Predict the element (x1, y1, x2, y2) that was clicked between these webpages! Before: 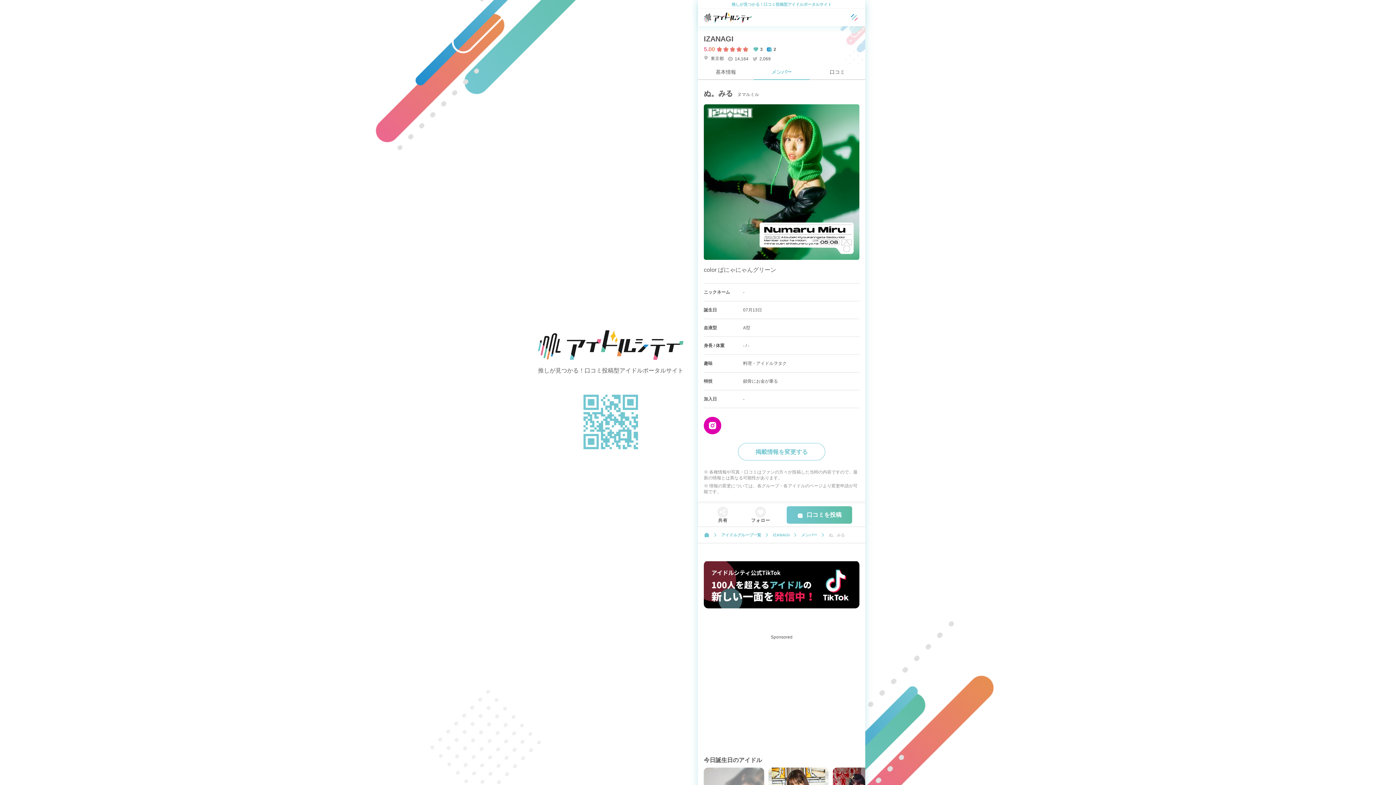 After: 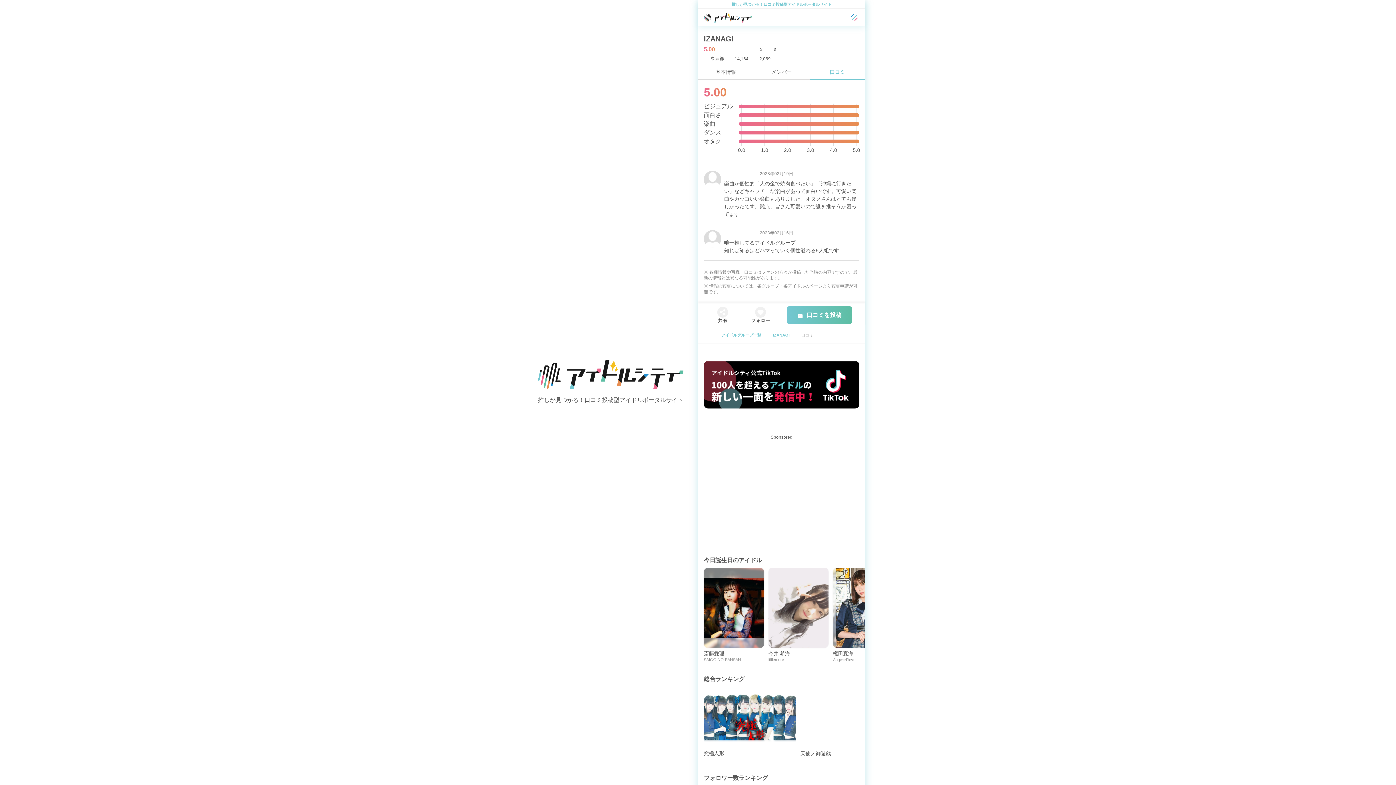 Action: label: 口コミ bbox: (809, 64, 865, 80)